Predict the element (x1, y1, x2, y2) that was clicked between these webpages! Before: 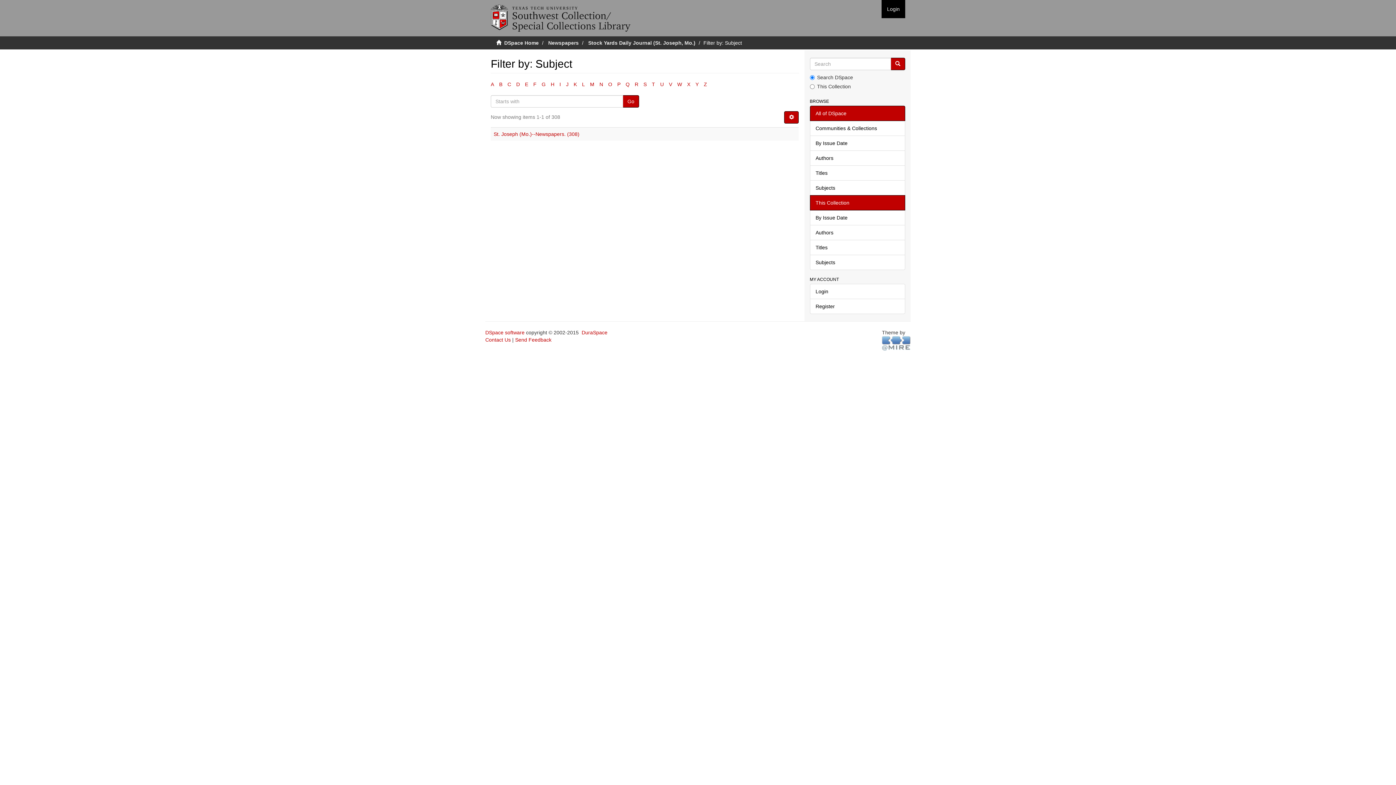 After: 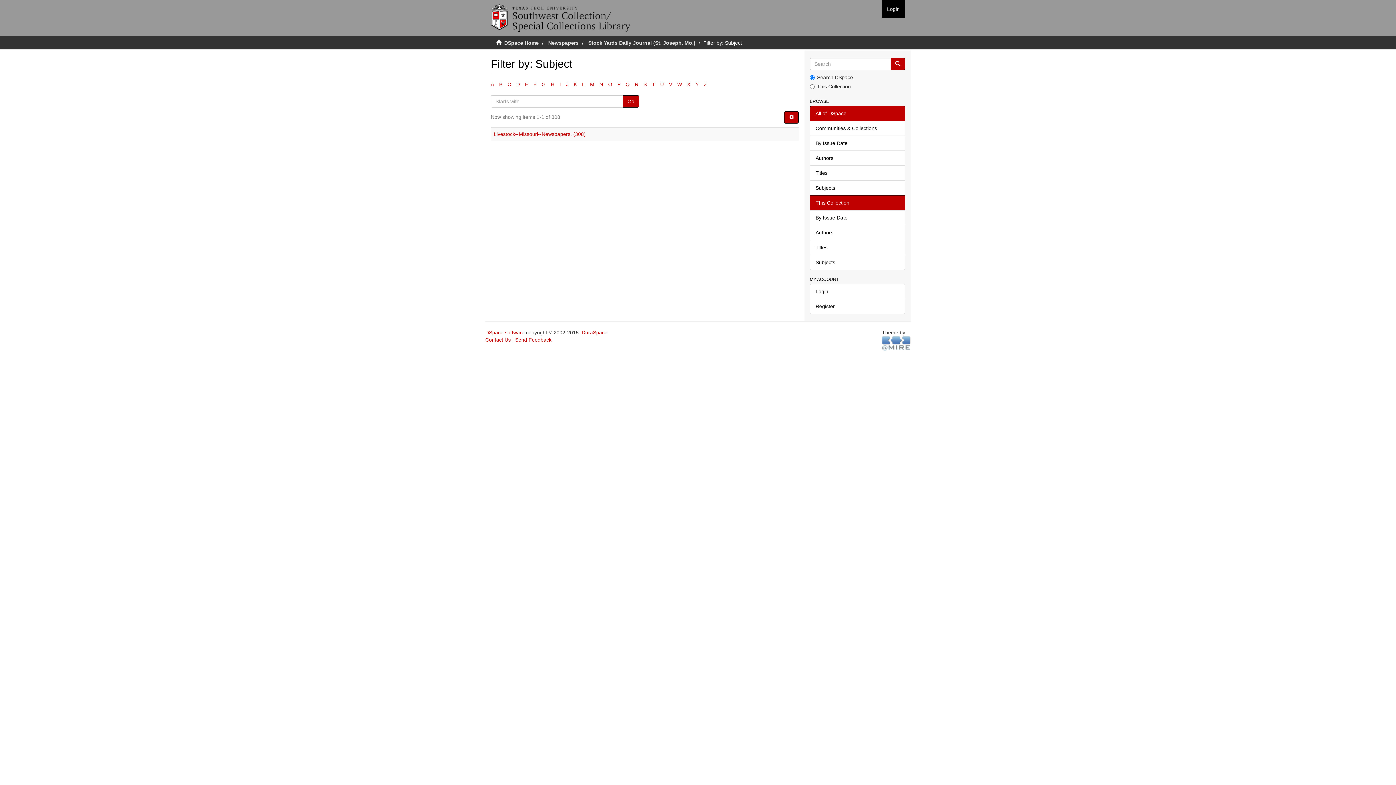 Action: label: L bbox: (582, 81, 585, 87)